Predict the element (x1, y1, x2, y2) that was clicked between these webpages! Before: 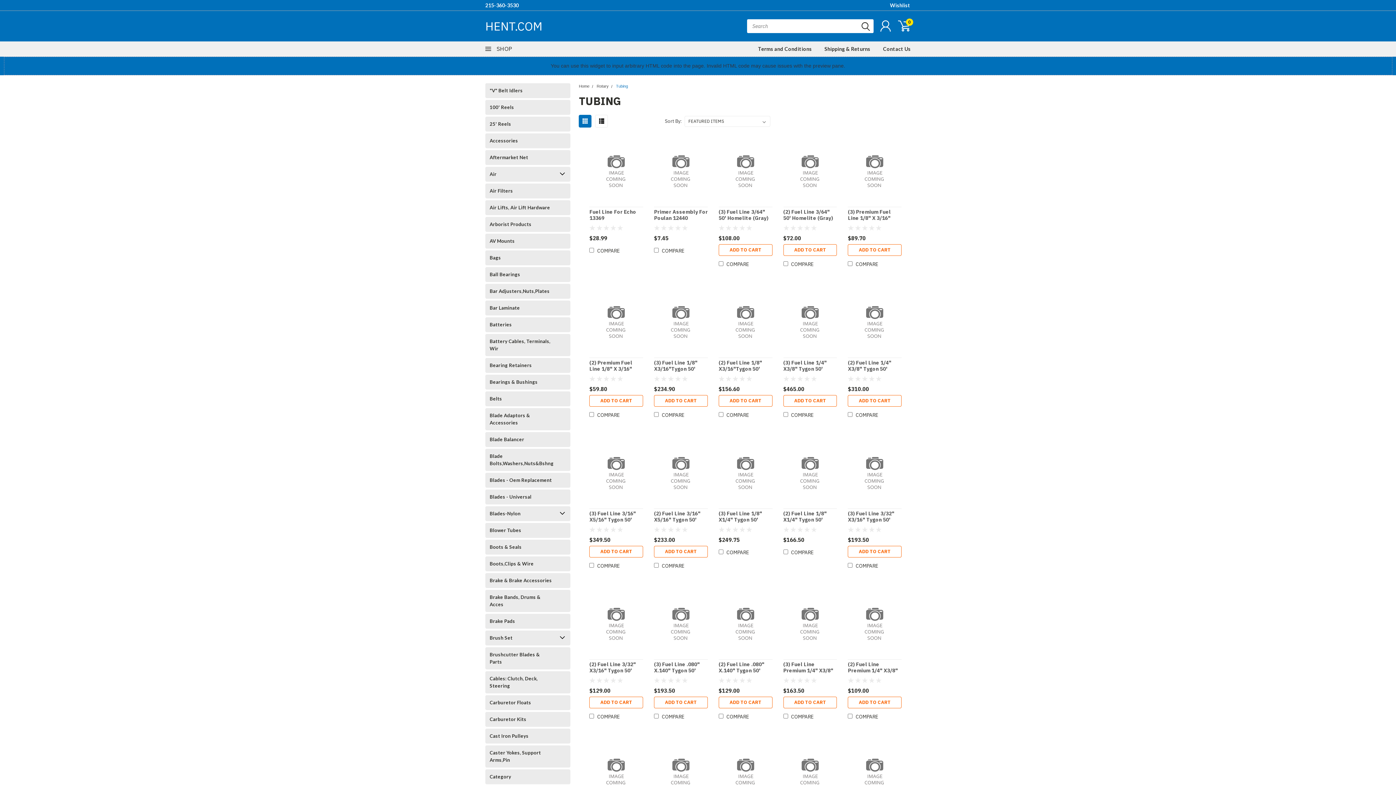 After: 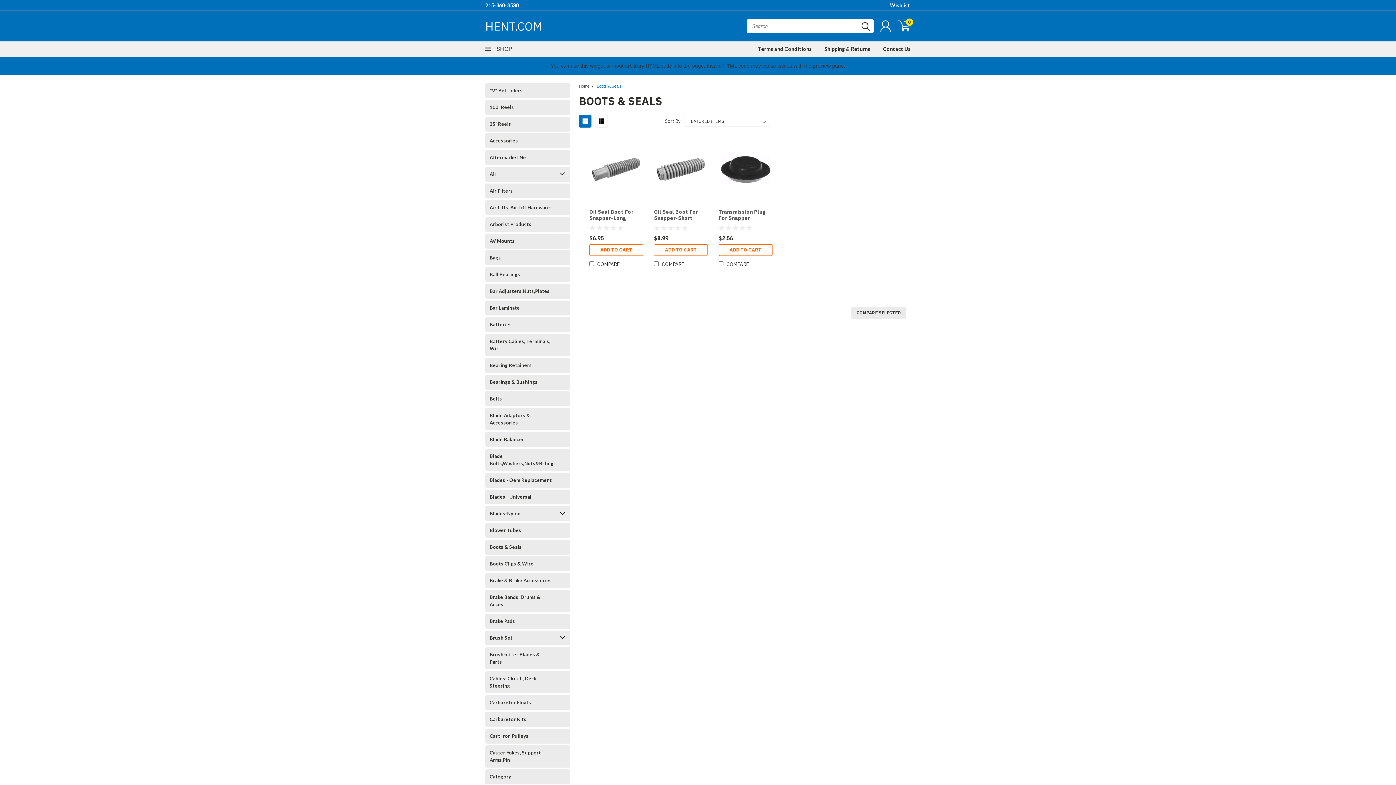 Action: bbox: (485, 540, 557, 554) label: Boots & Seals